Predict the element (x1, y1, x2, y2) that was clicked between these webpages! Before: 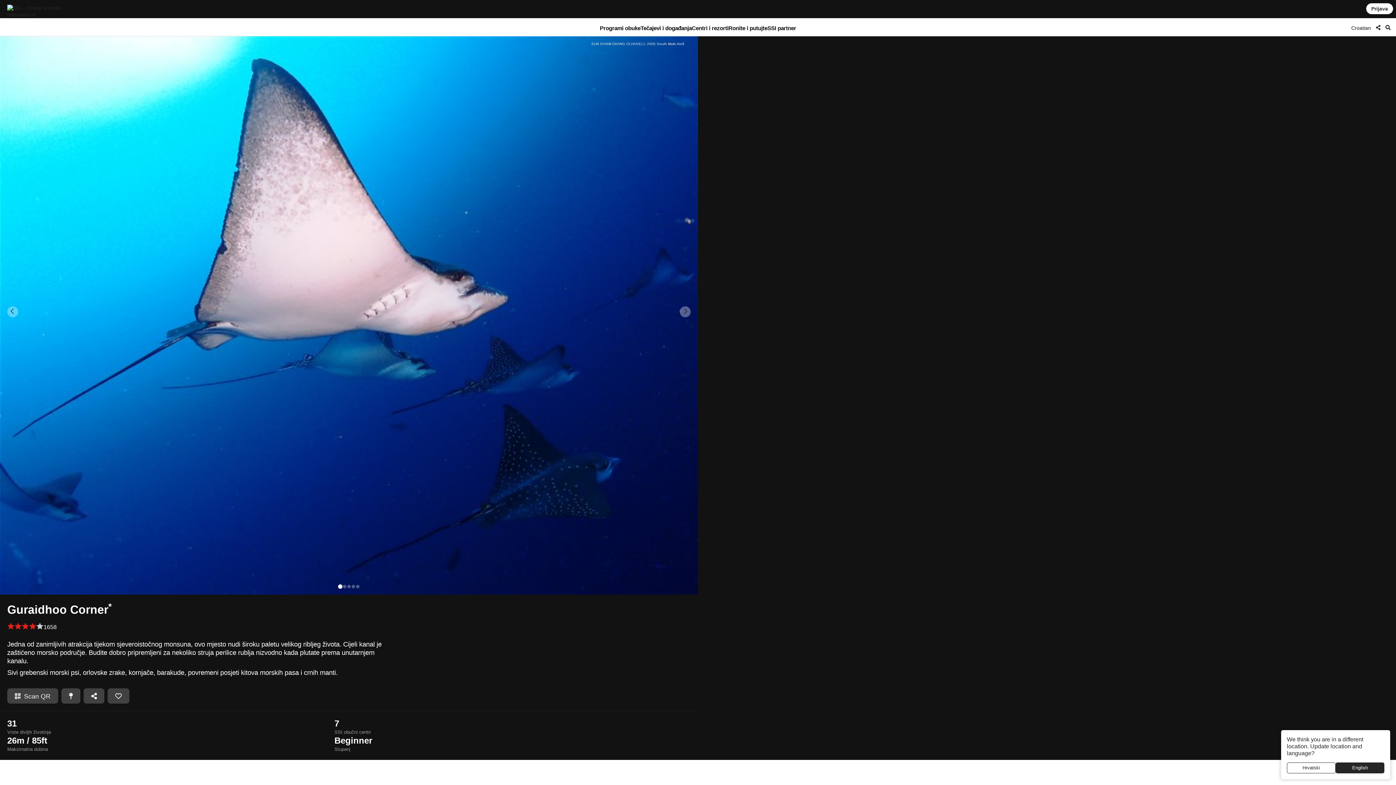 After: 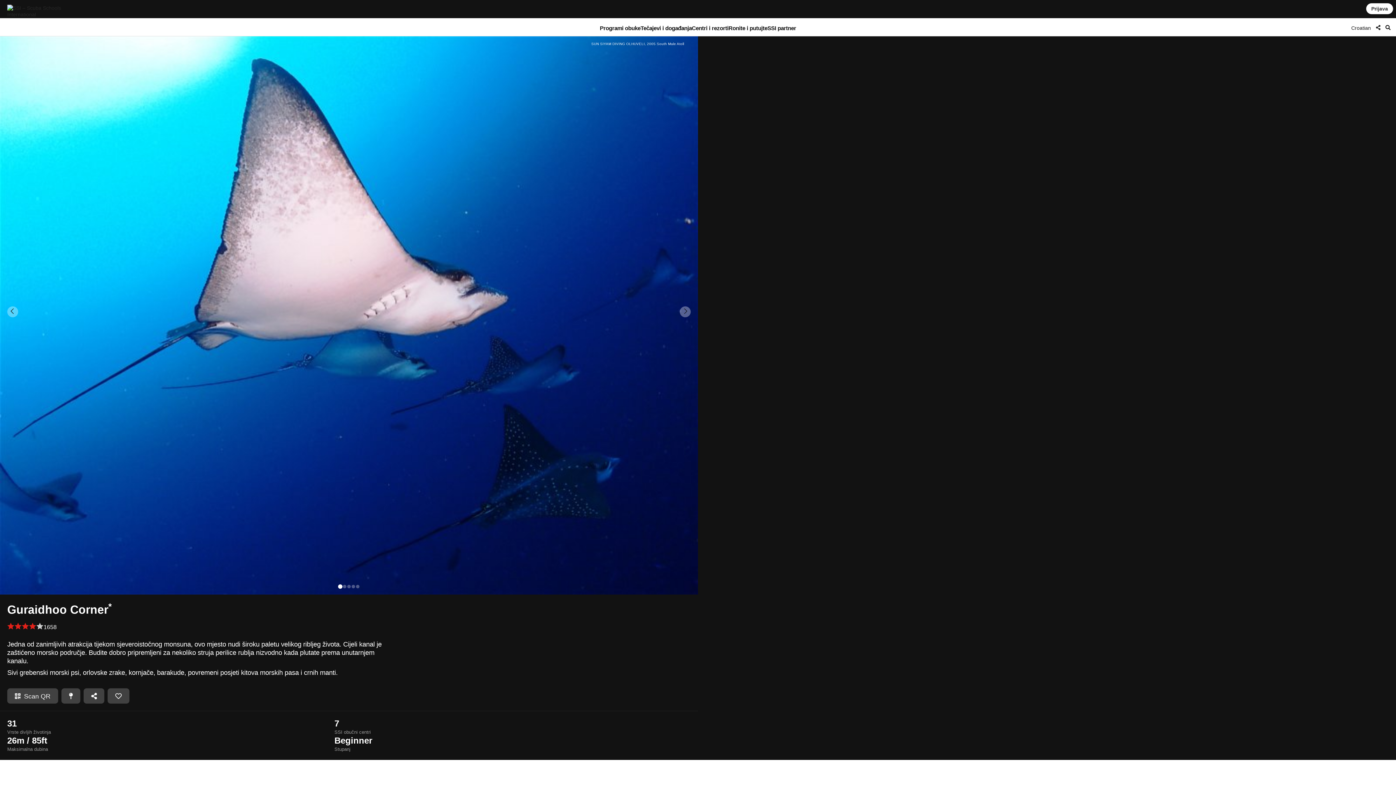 Action: bbox: (1287, 762, 1336, 773) label: Hrvatski